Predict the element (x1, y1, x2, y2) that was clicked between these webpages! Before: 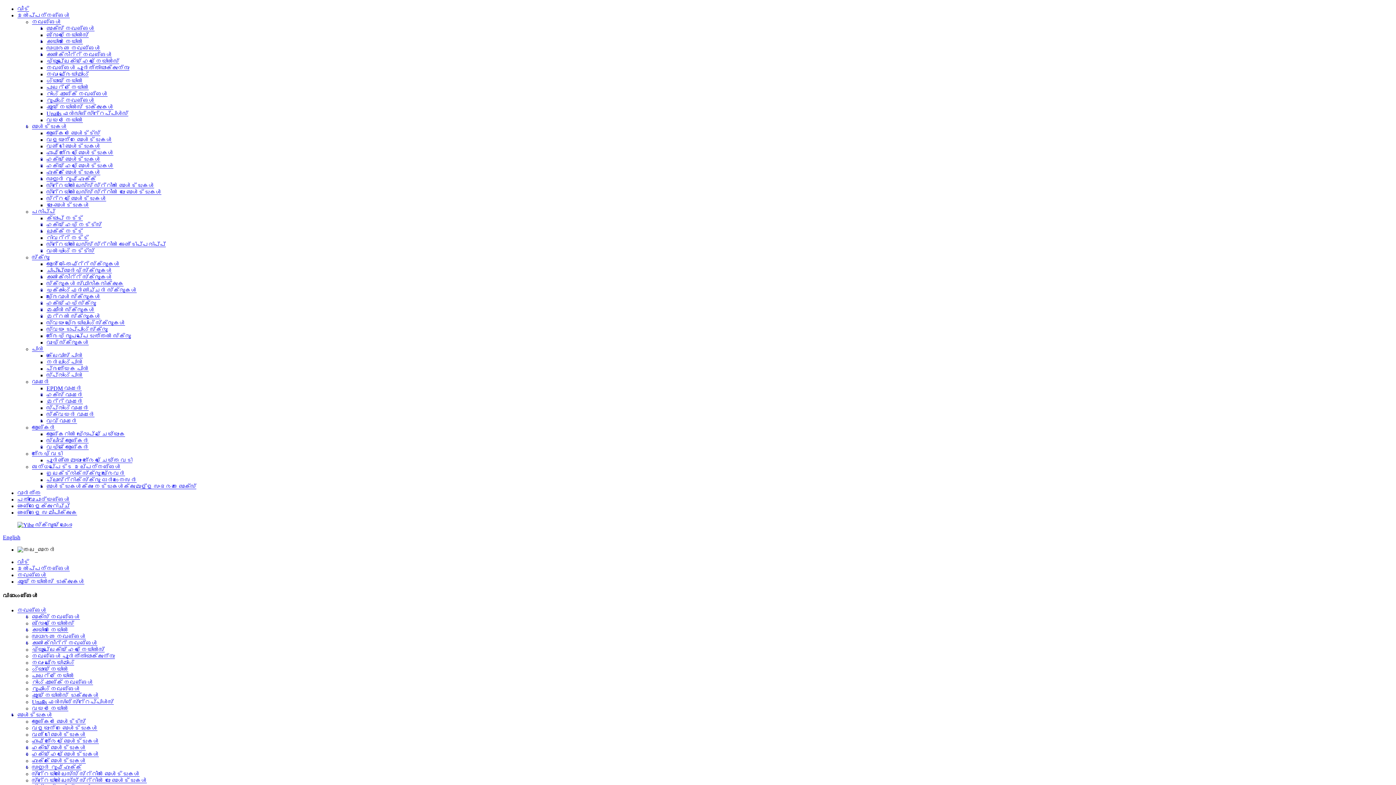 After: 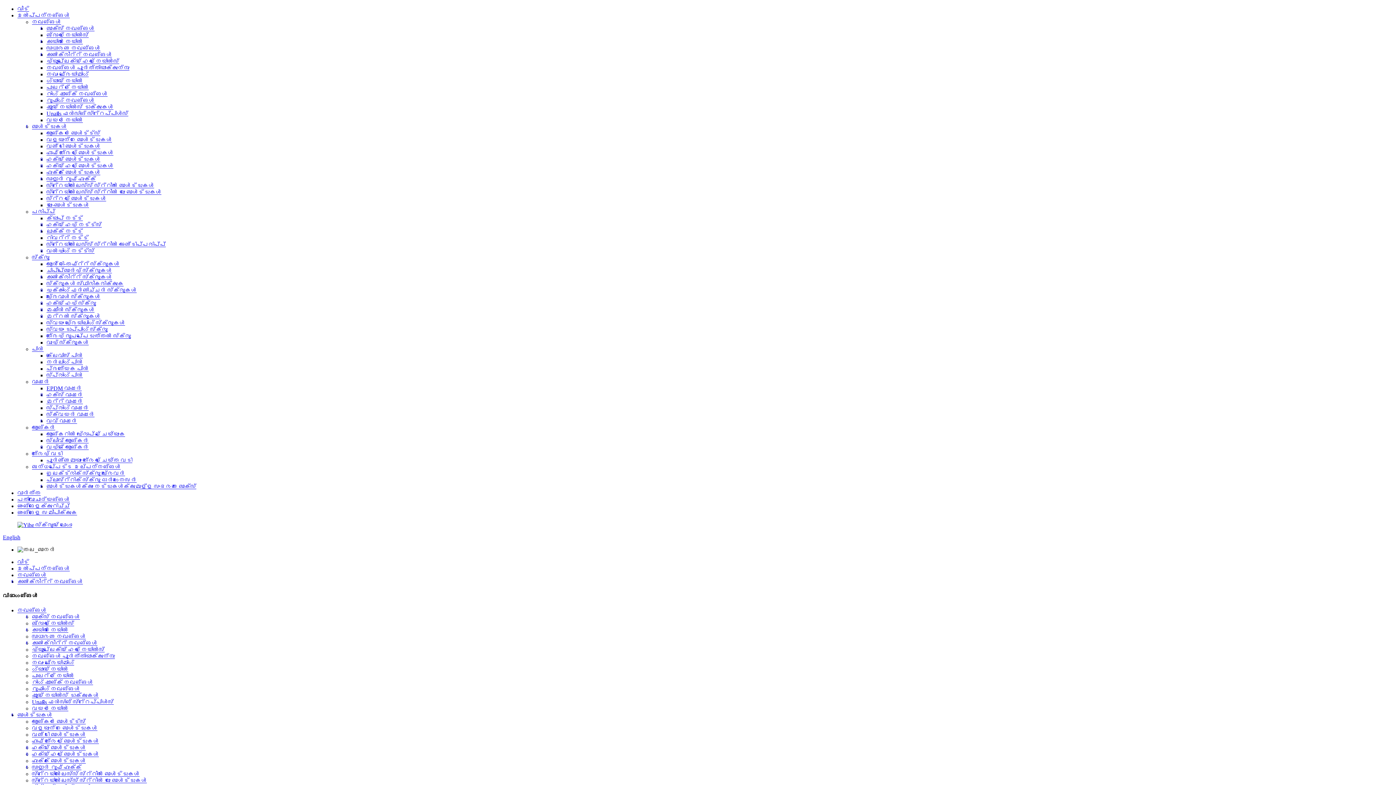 Action: label: കോൺക്രീറ്റ് നഖങ്ങൾ bbox: (46, 51, 112, 57)